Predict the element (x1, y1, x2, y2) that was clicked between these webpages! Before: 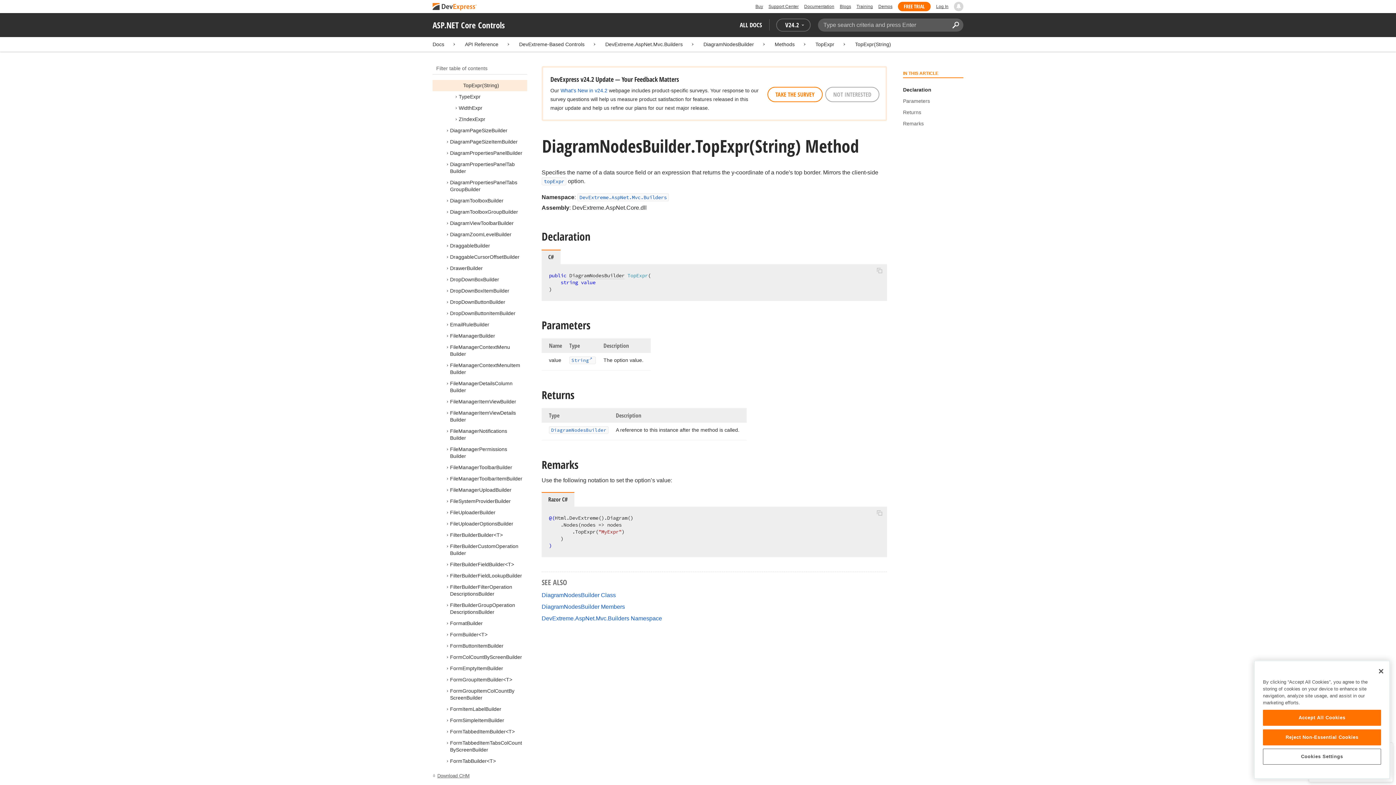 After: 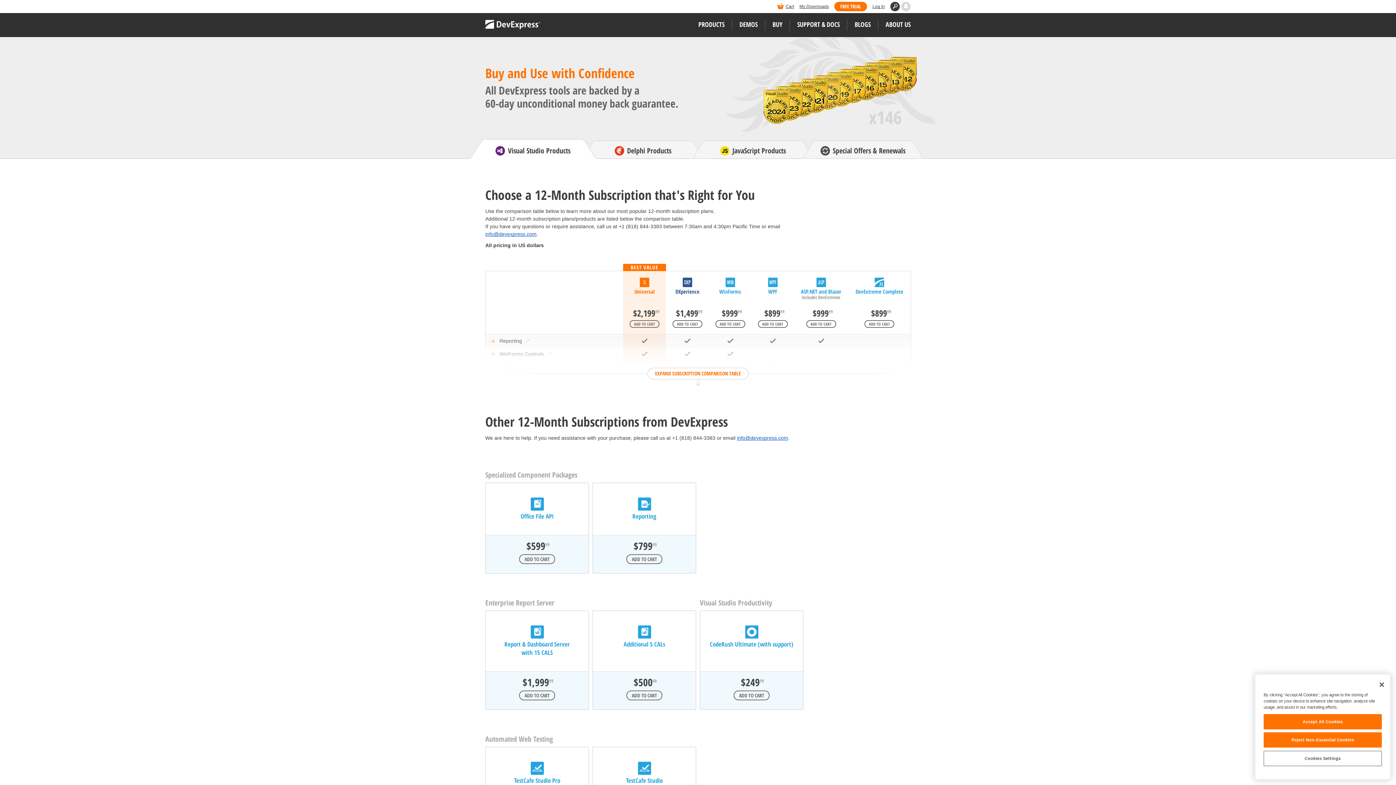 Action: bbox: (755, 1, 763, 11) label: Buy